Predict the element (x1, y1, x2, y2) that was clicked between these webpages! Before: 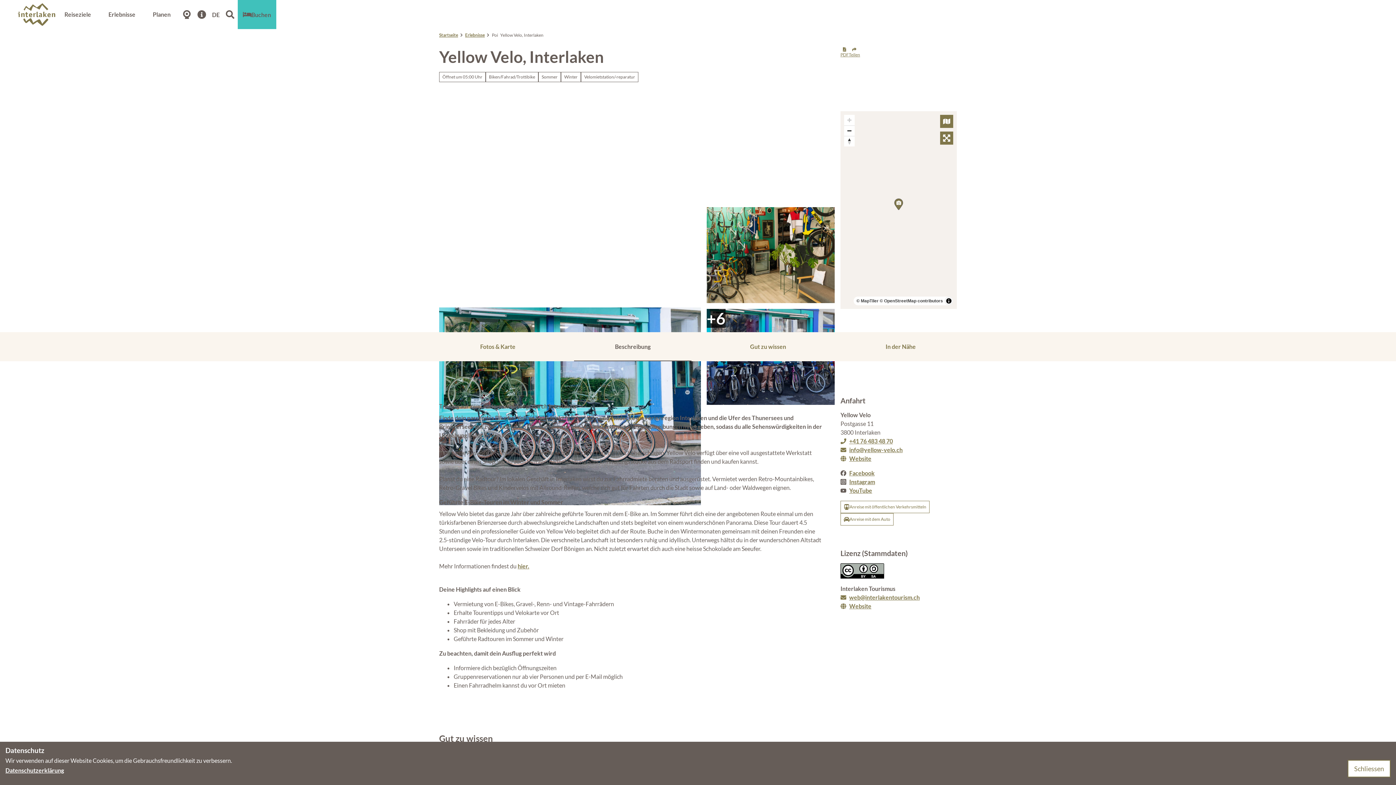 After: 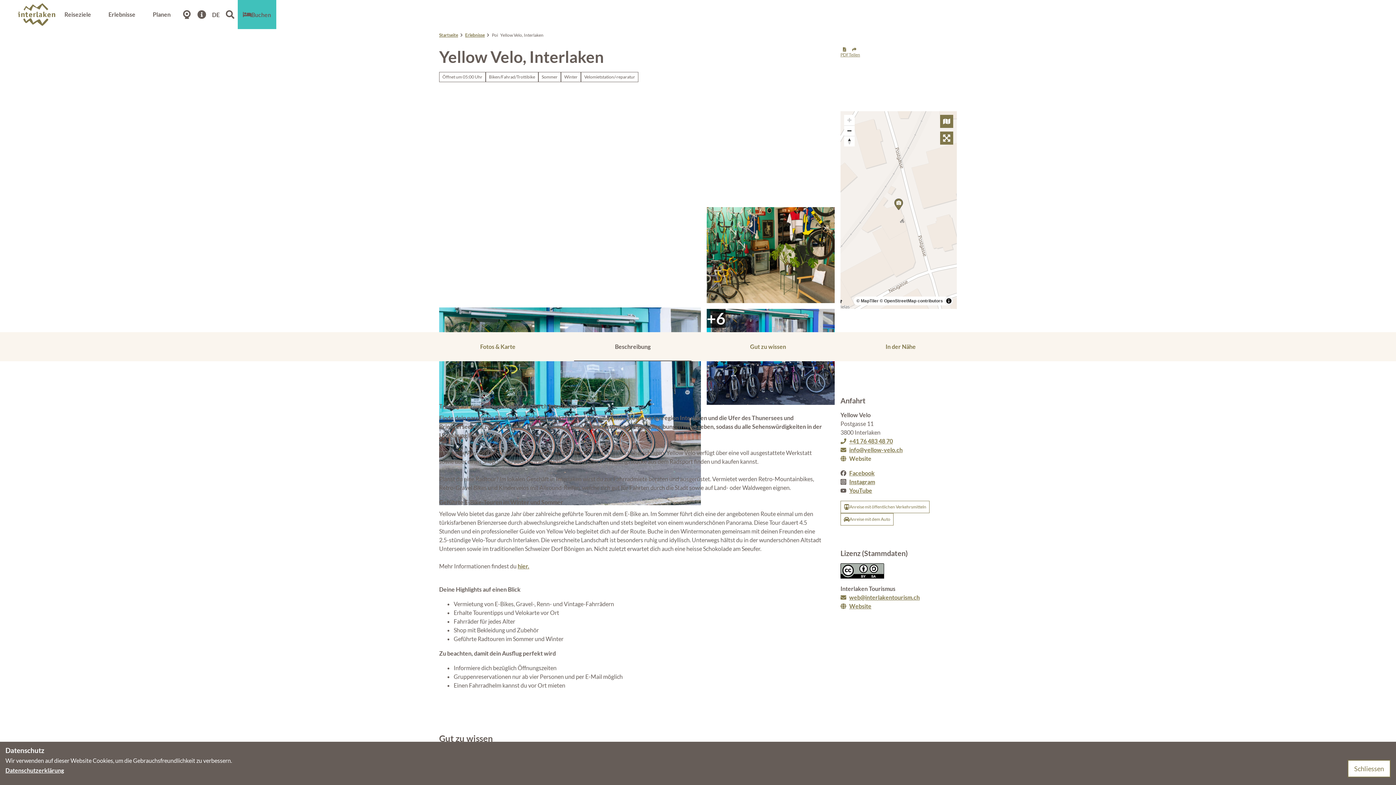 Action: bbox: (840, 454, 957, 463) label: Website